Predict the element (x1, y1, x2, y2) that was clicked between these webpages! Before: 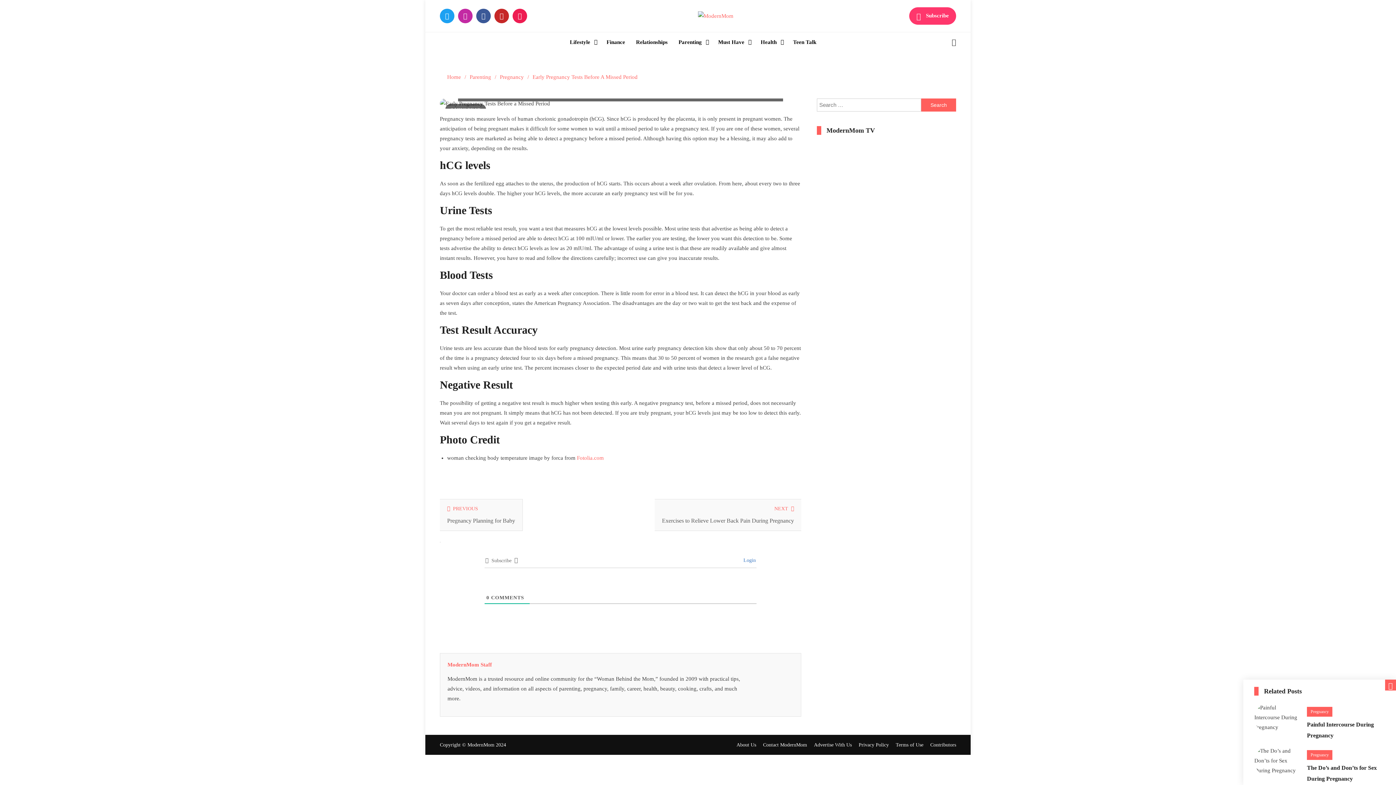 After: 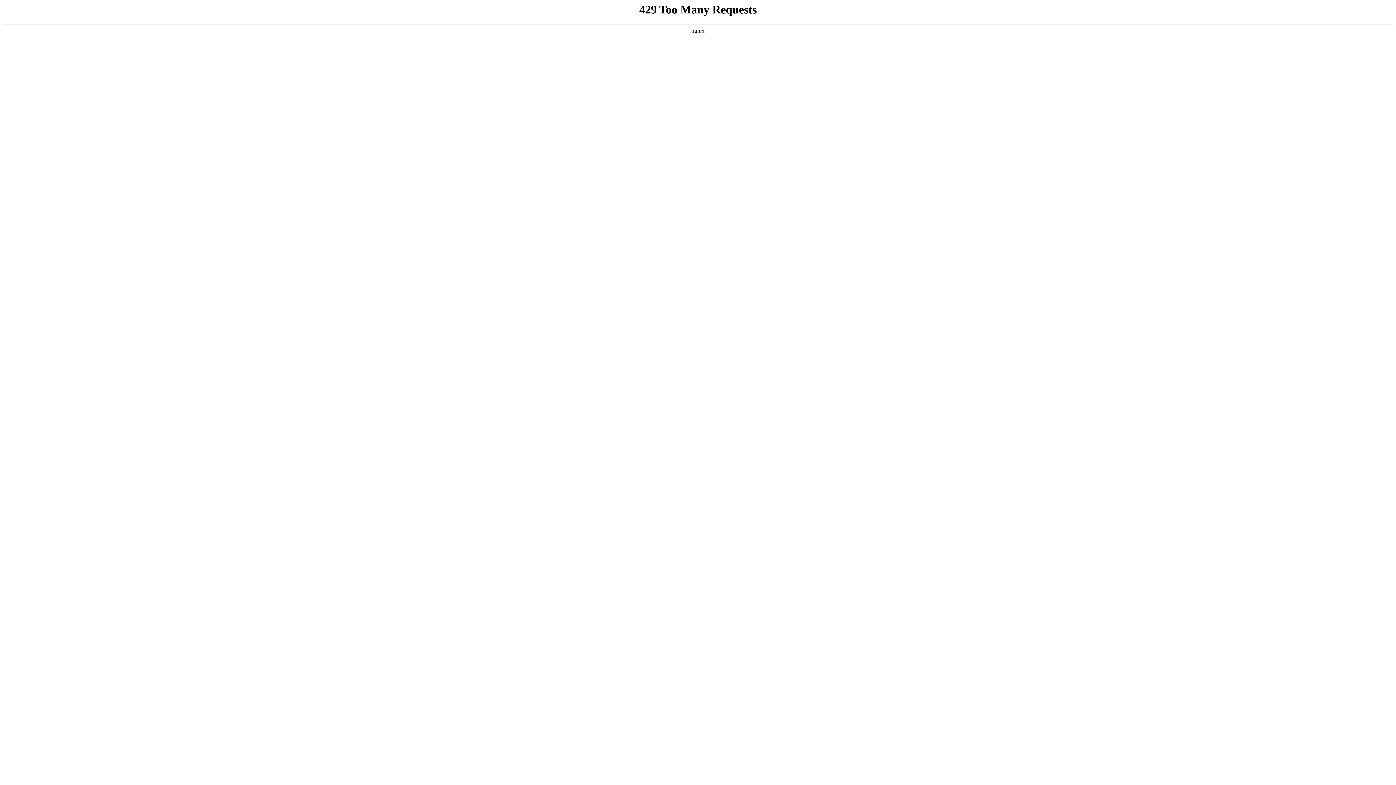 Action: bbox: (858, 742, 889, 747) label: Privacy Policy